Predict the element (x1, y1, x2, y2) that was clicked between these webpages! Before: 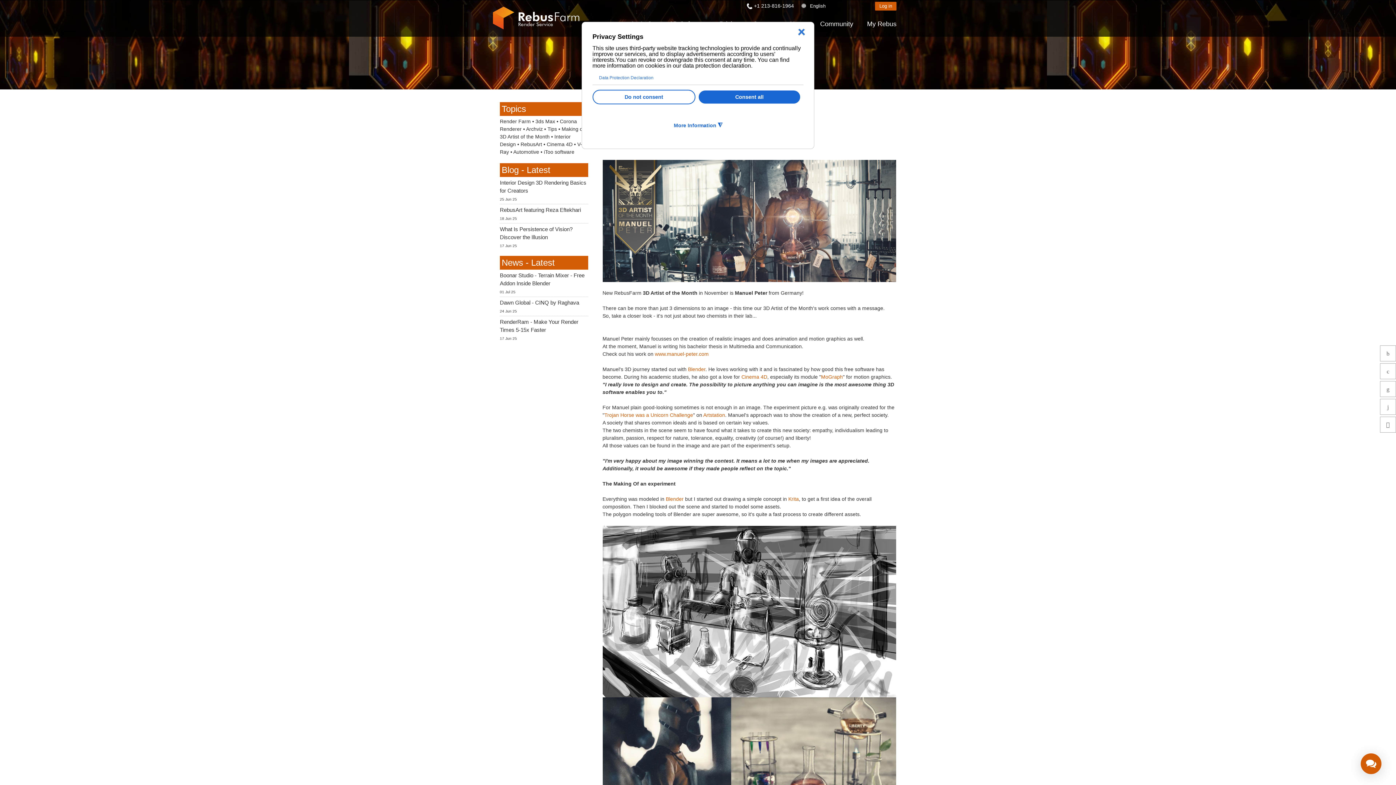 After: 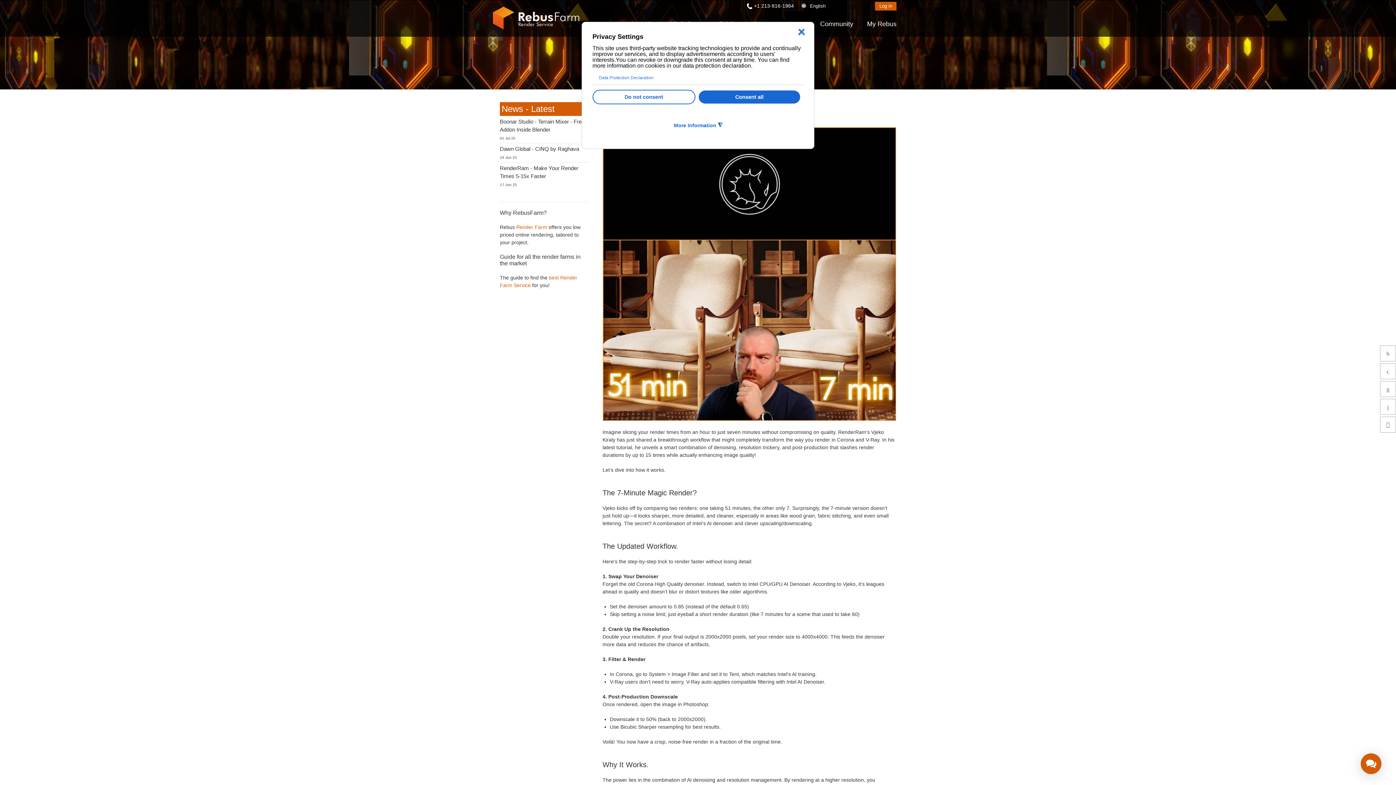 Action: label: RenderRam - Make Your Render Times 5-15x Faster bbox: (500, 318, 588, 334)